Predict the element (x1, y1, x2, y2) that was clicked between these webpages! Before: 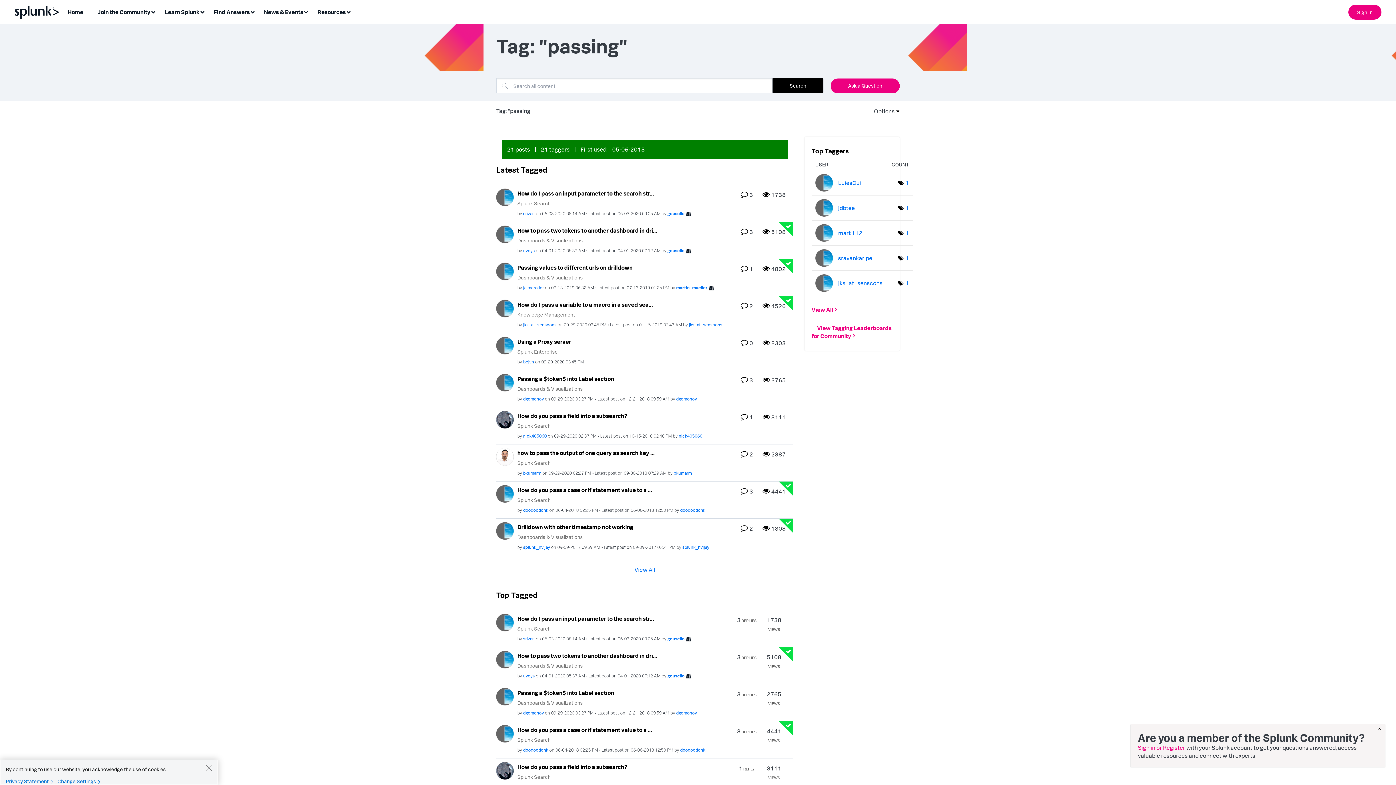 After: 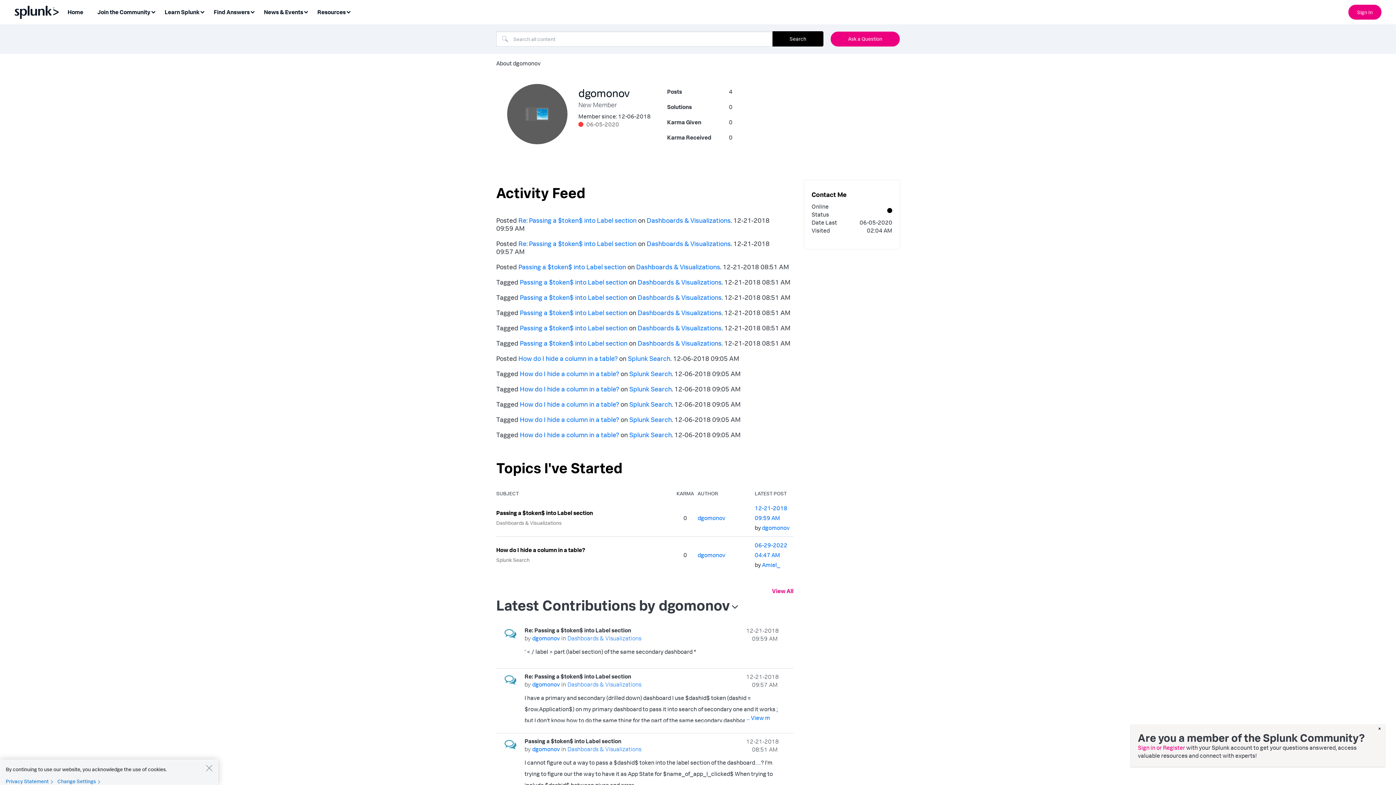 Action: bbox: (496, 692, 513, 699)